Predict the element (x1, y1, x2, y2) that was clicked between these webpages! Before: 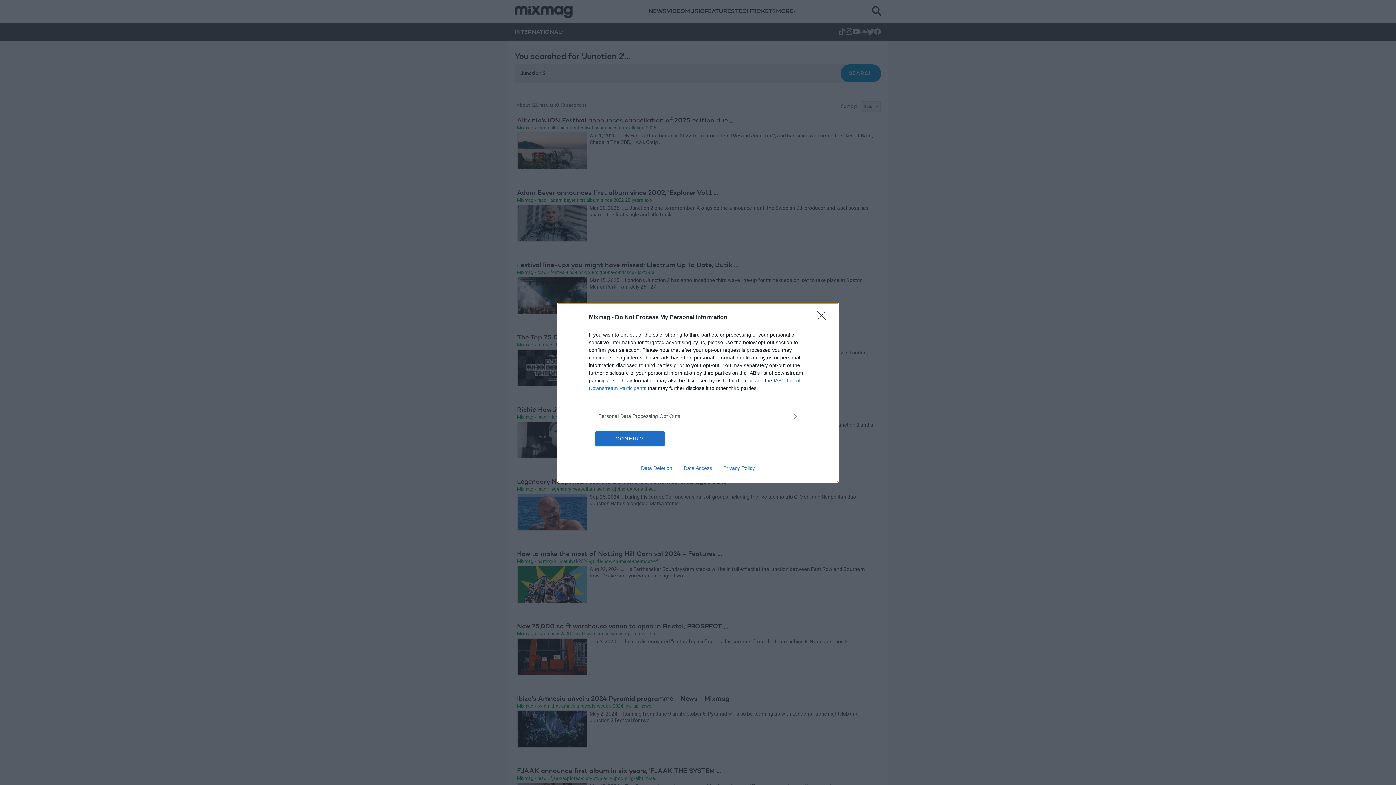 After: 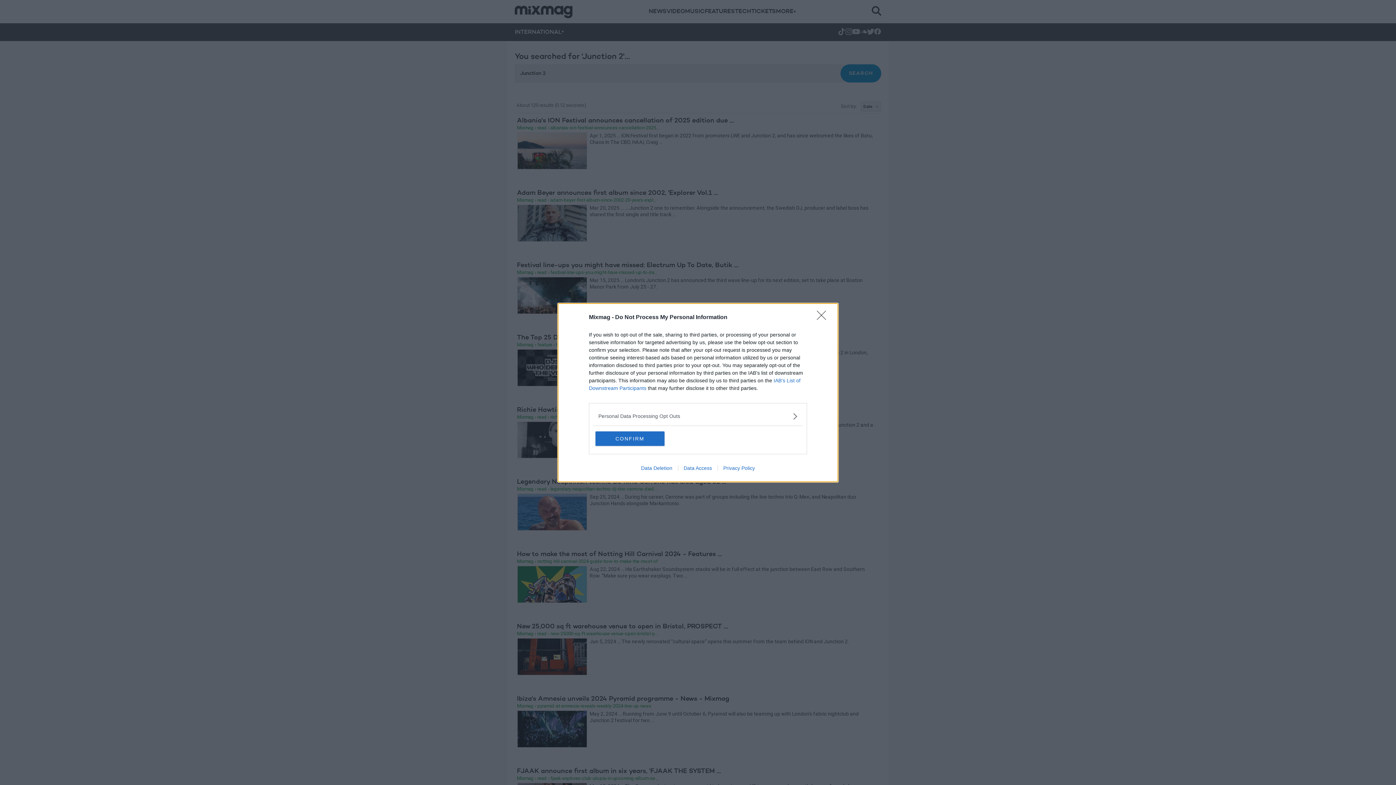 Action: bbox: (717, 465, 760, 471) label: Privacy Policy